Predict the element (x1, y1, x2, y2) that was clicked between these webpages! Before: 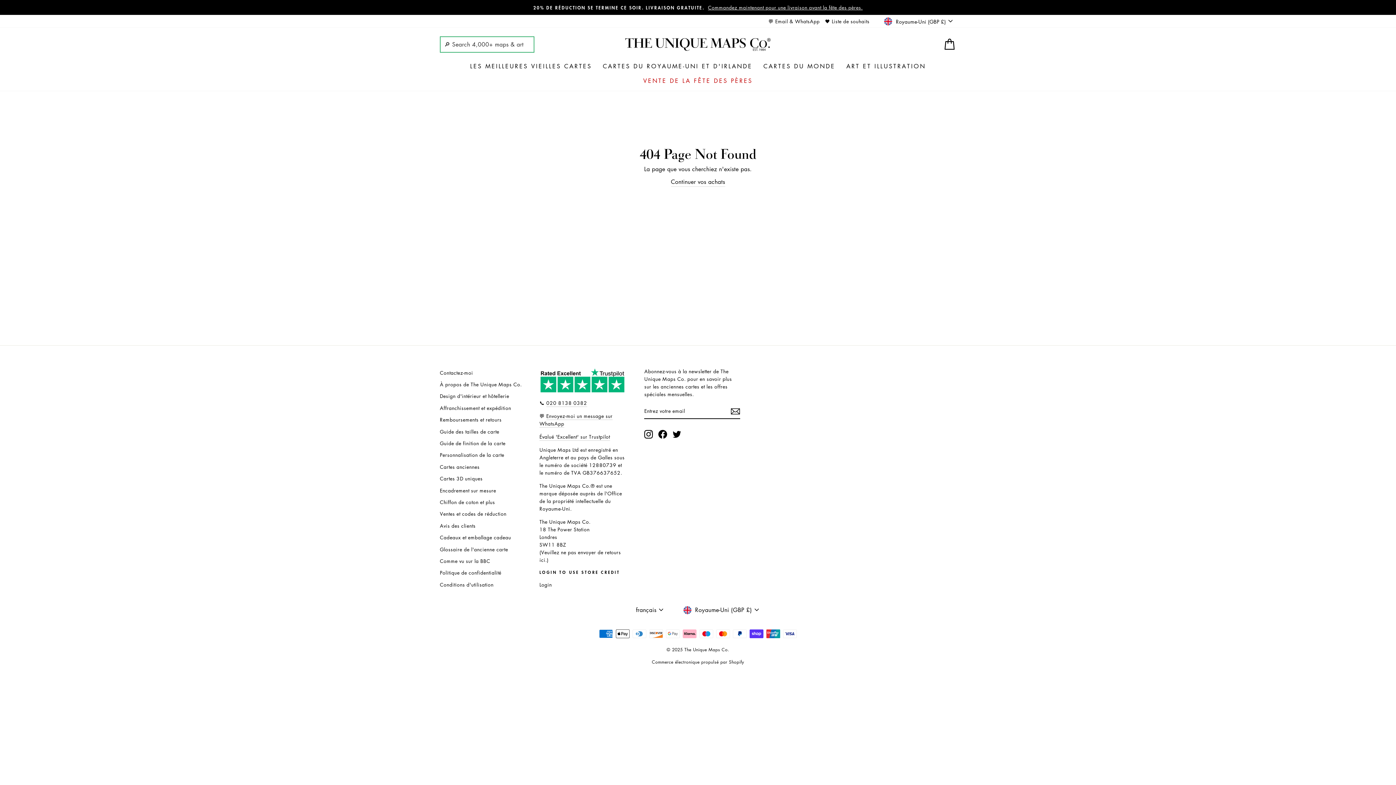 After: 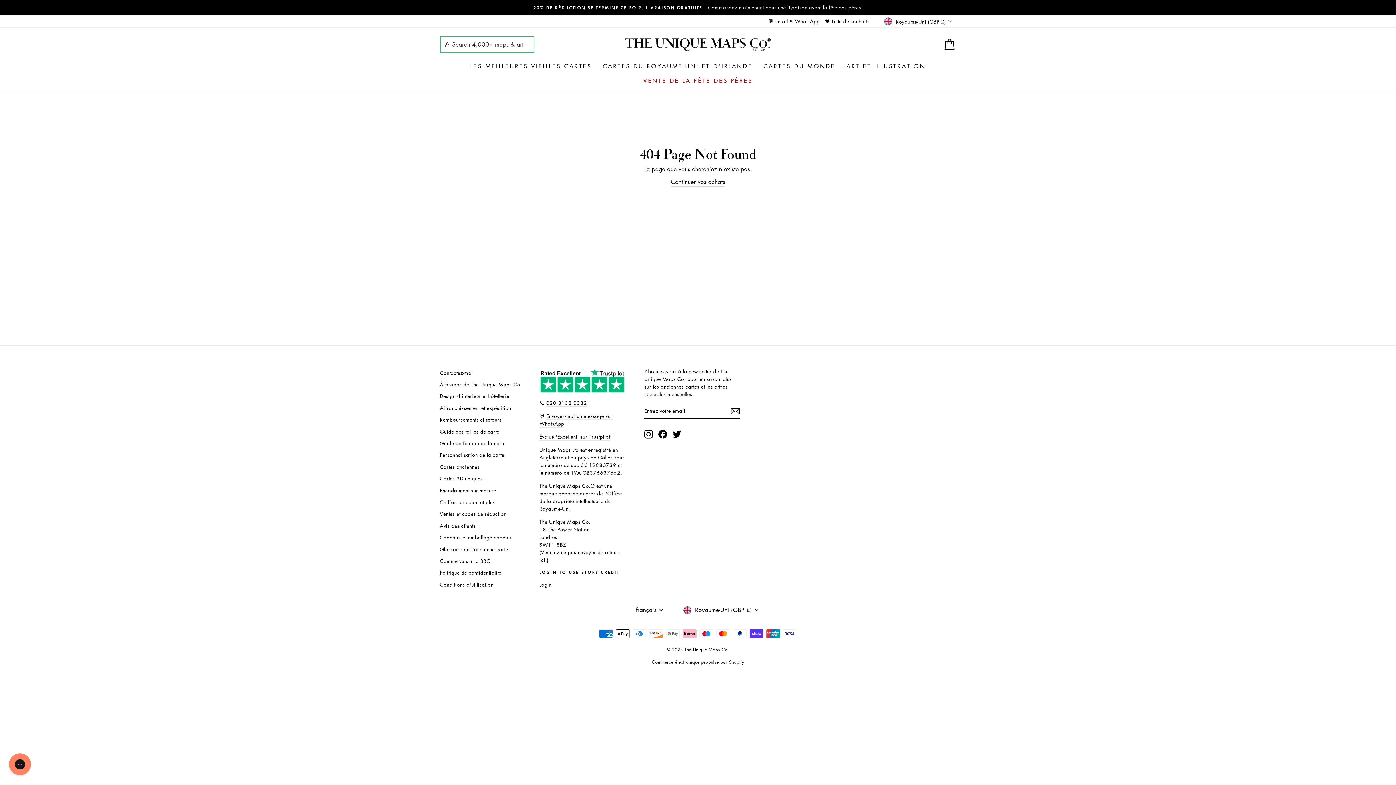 Action: bbox: (658, 430, 667, 438) label: Facebook